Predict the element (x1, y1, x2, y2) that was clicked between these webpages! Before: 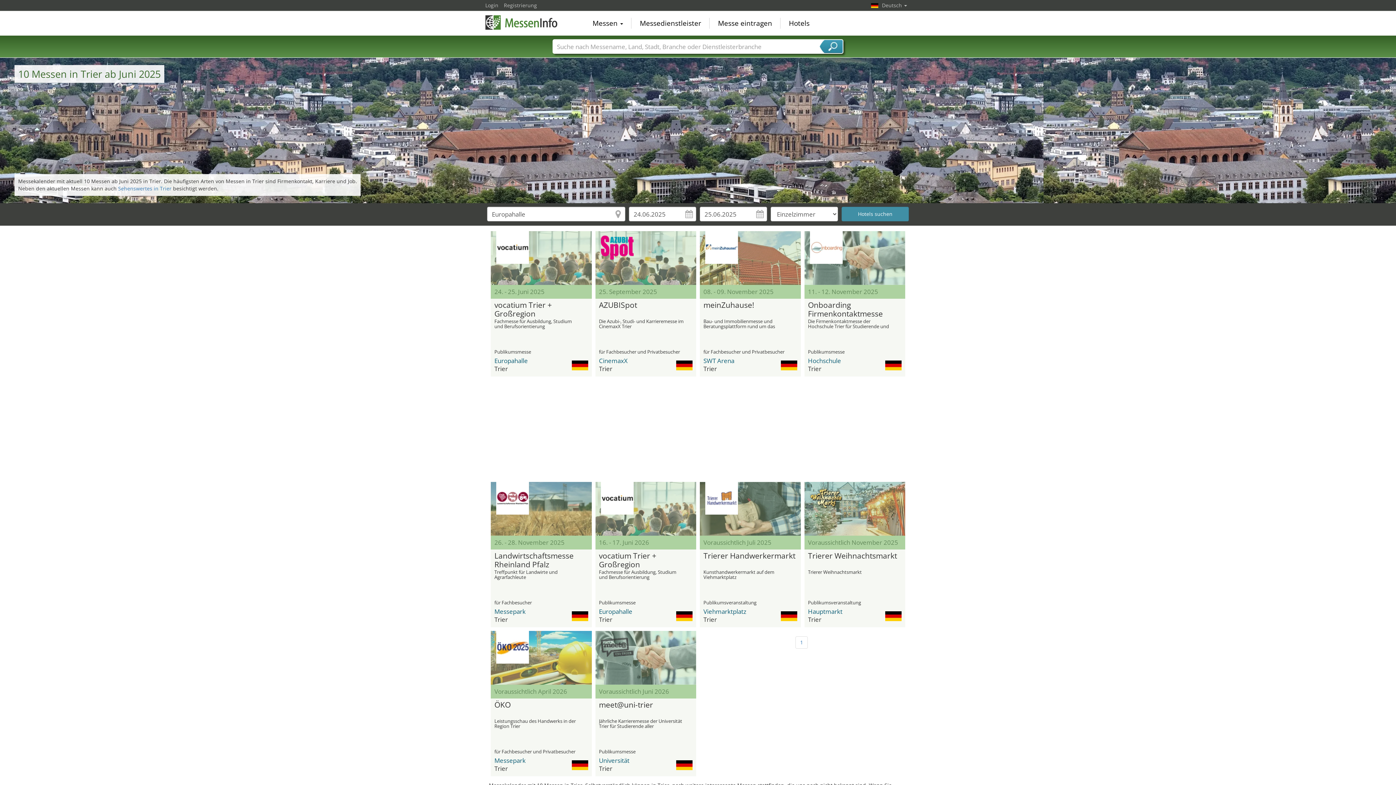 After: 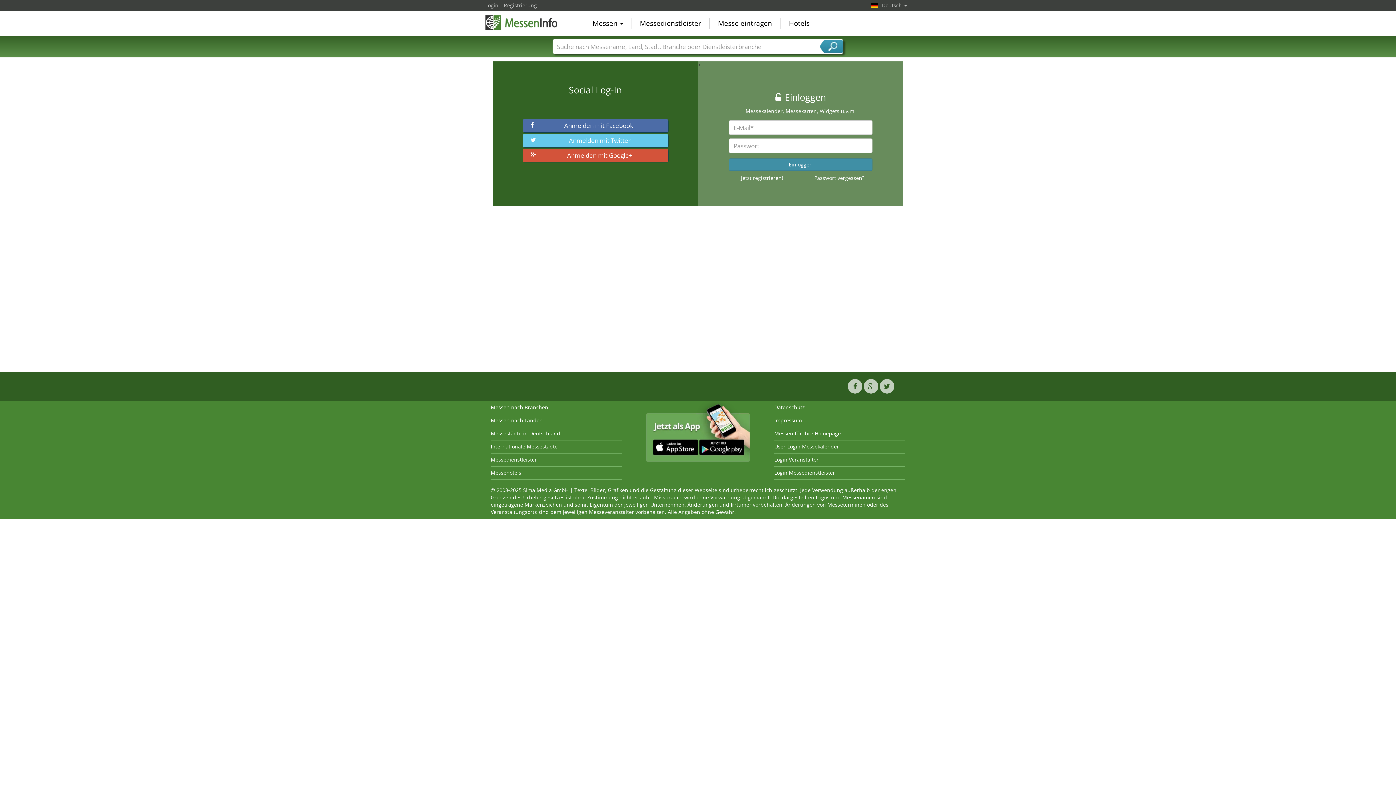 Action: bbox: (485, 0, 504, 10) label: Login